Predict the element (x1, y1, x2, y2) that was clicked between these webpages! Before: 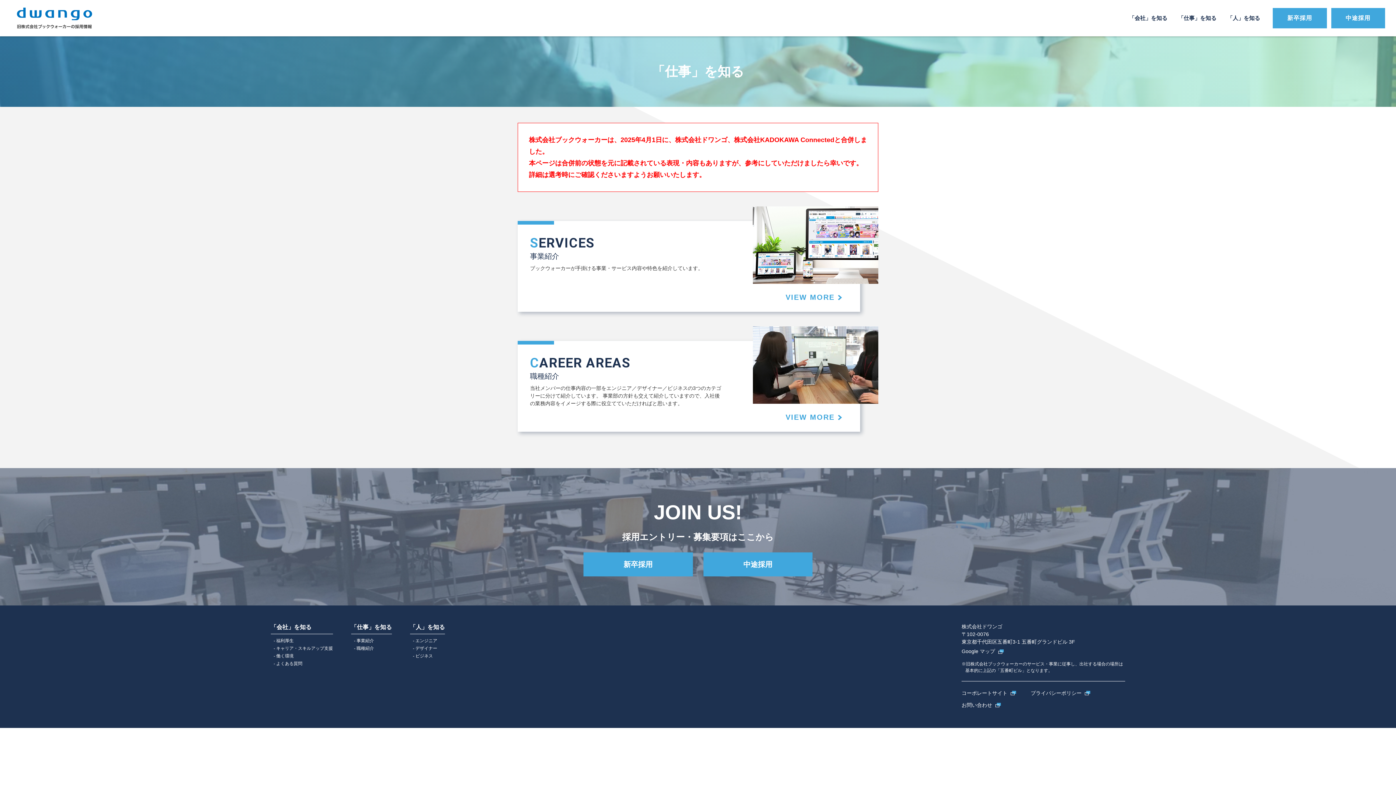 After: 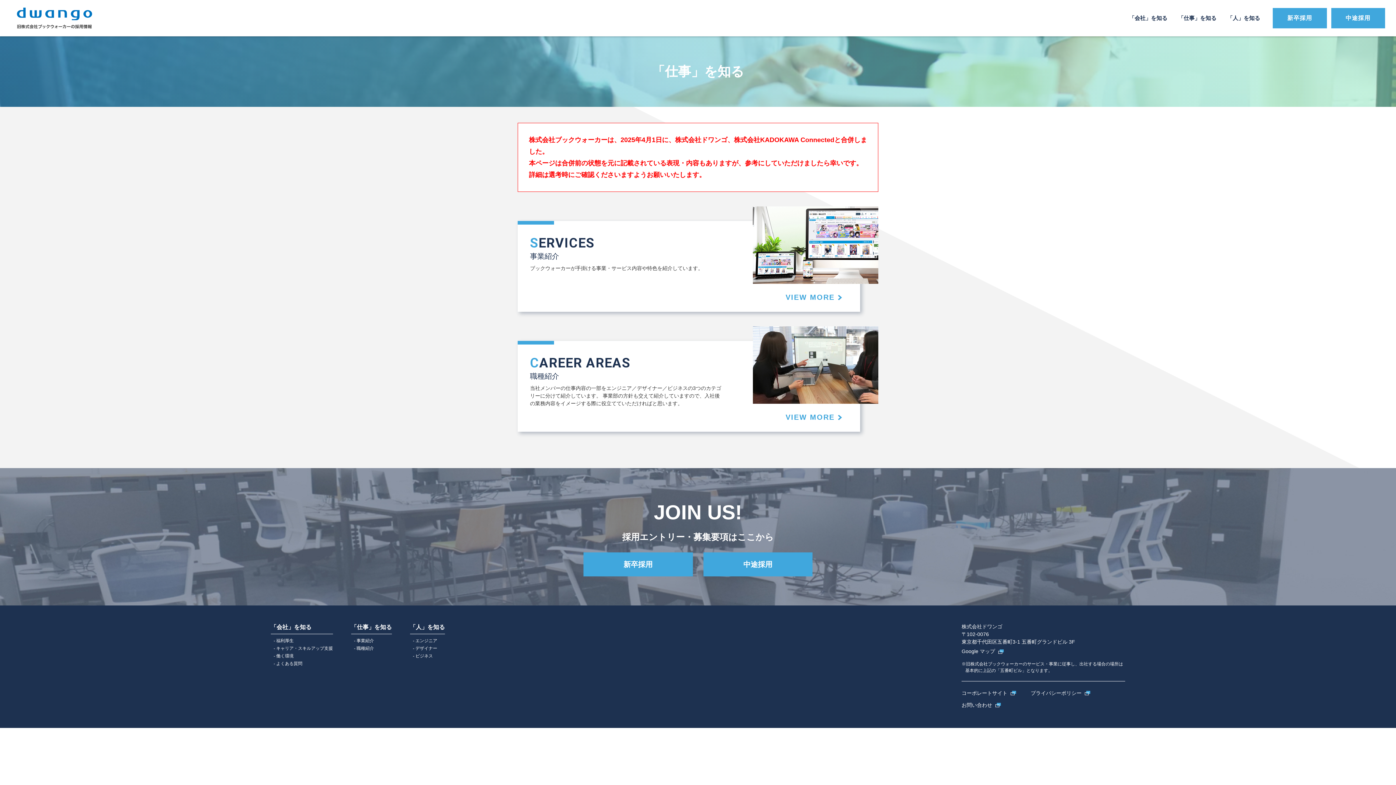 Action: label: 「仕事」を知る bbox: (351, 623, 391, 634)